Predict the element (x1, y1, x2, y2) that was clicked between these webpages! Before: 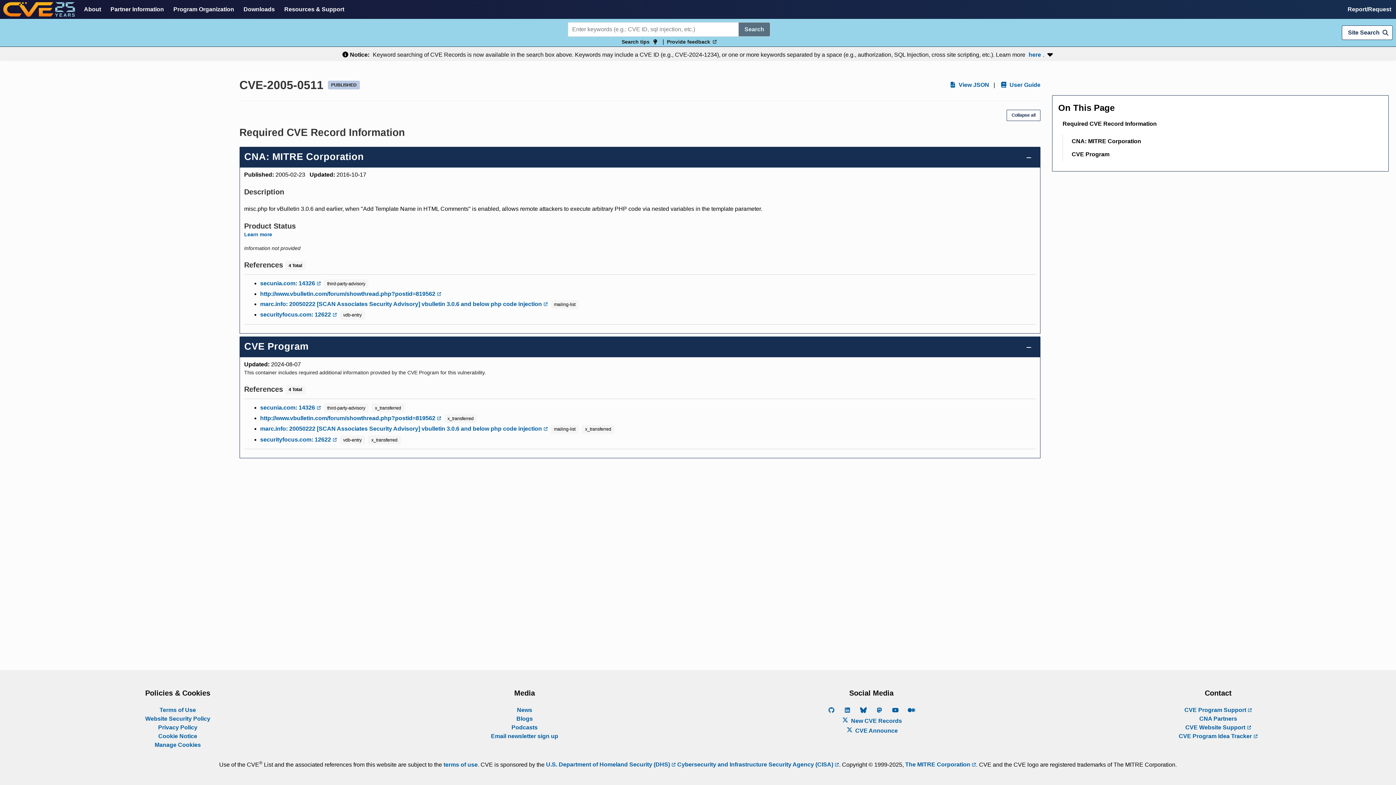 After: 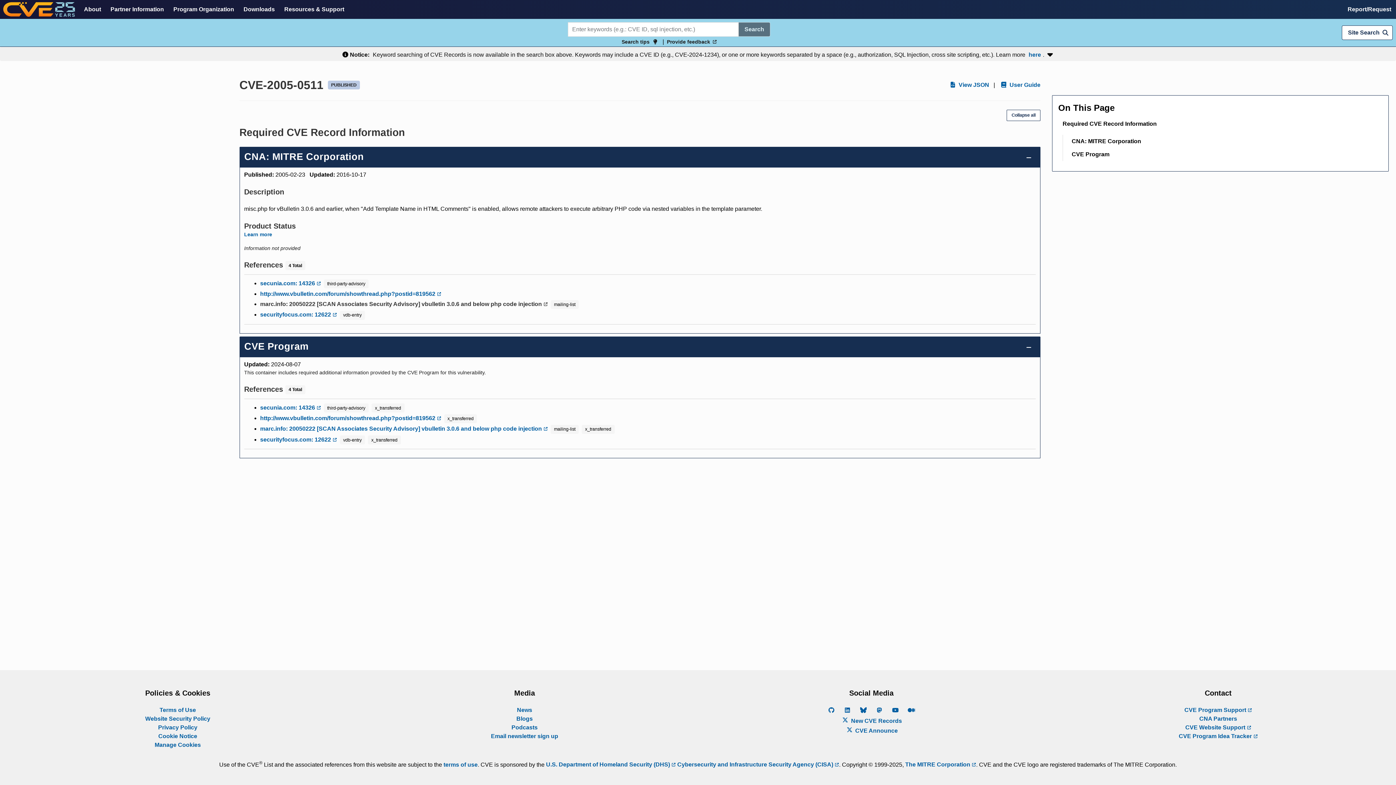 Action: bbox: (260, 300, 547, 308) label: marc.info: 20050222 [SCAN Associates Security Advisory] vbulletin 3.0.6 and below php code injection 